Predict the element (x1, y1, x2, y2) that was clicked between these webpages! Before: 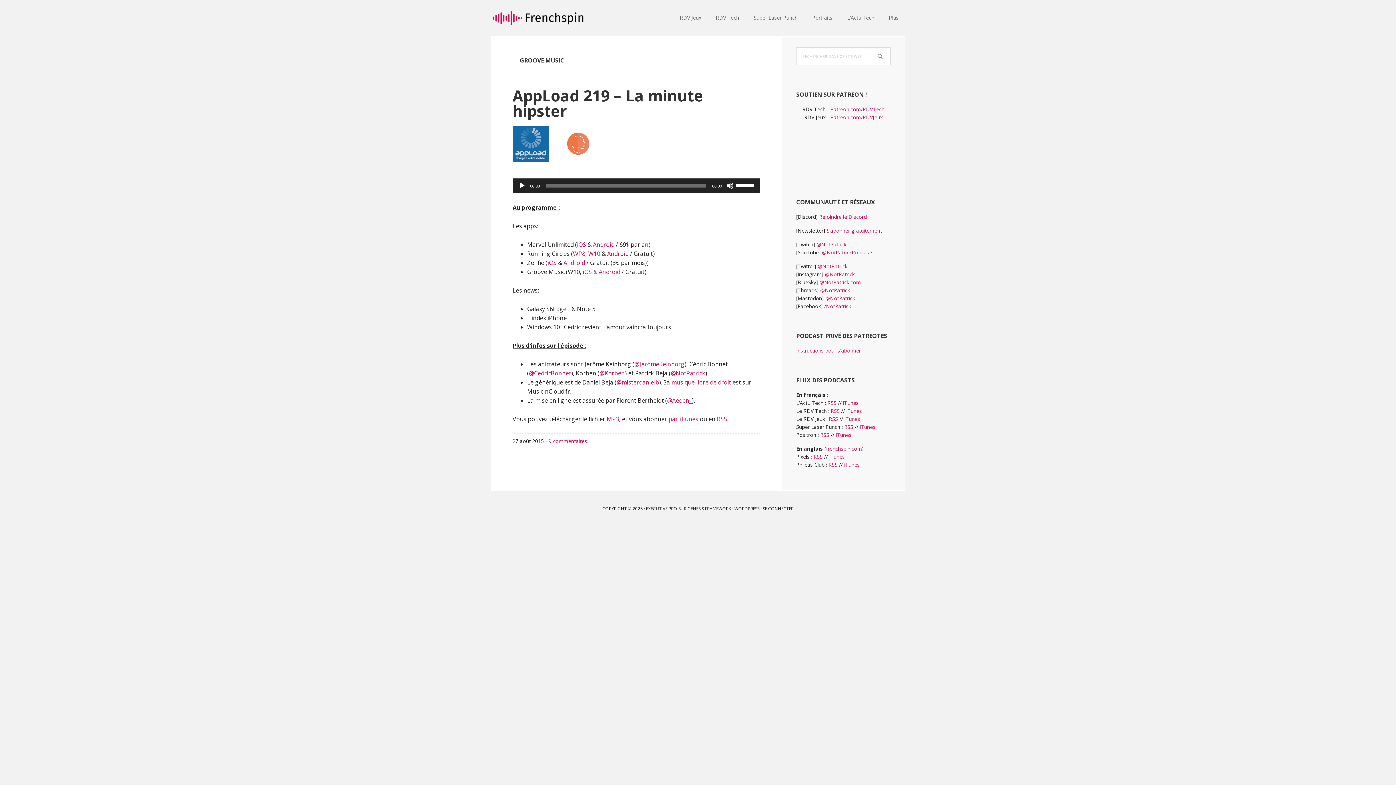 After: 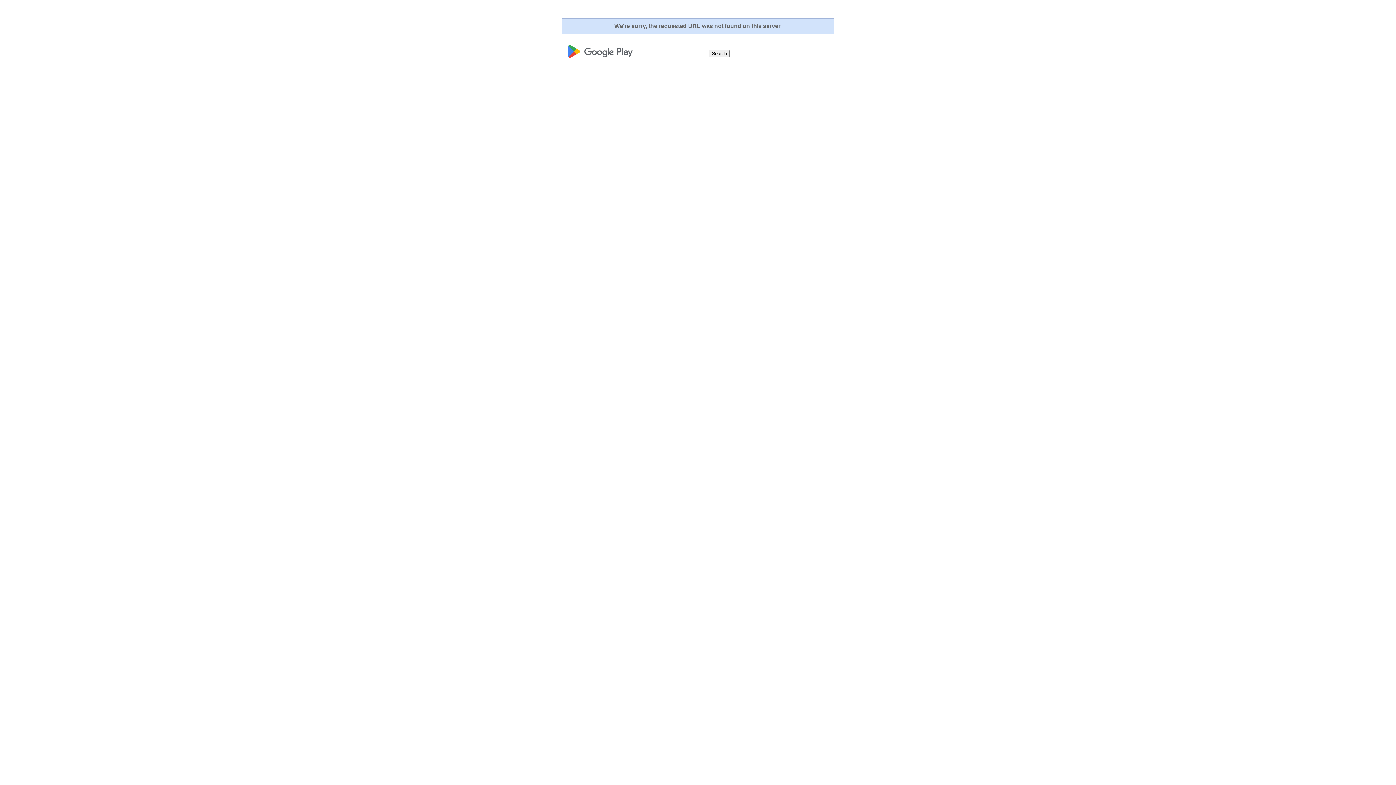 Action: label: Android bbox: (607, 249, 628, 257)